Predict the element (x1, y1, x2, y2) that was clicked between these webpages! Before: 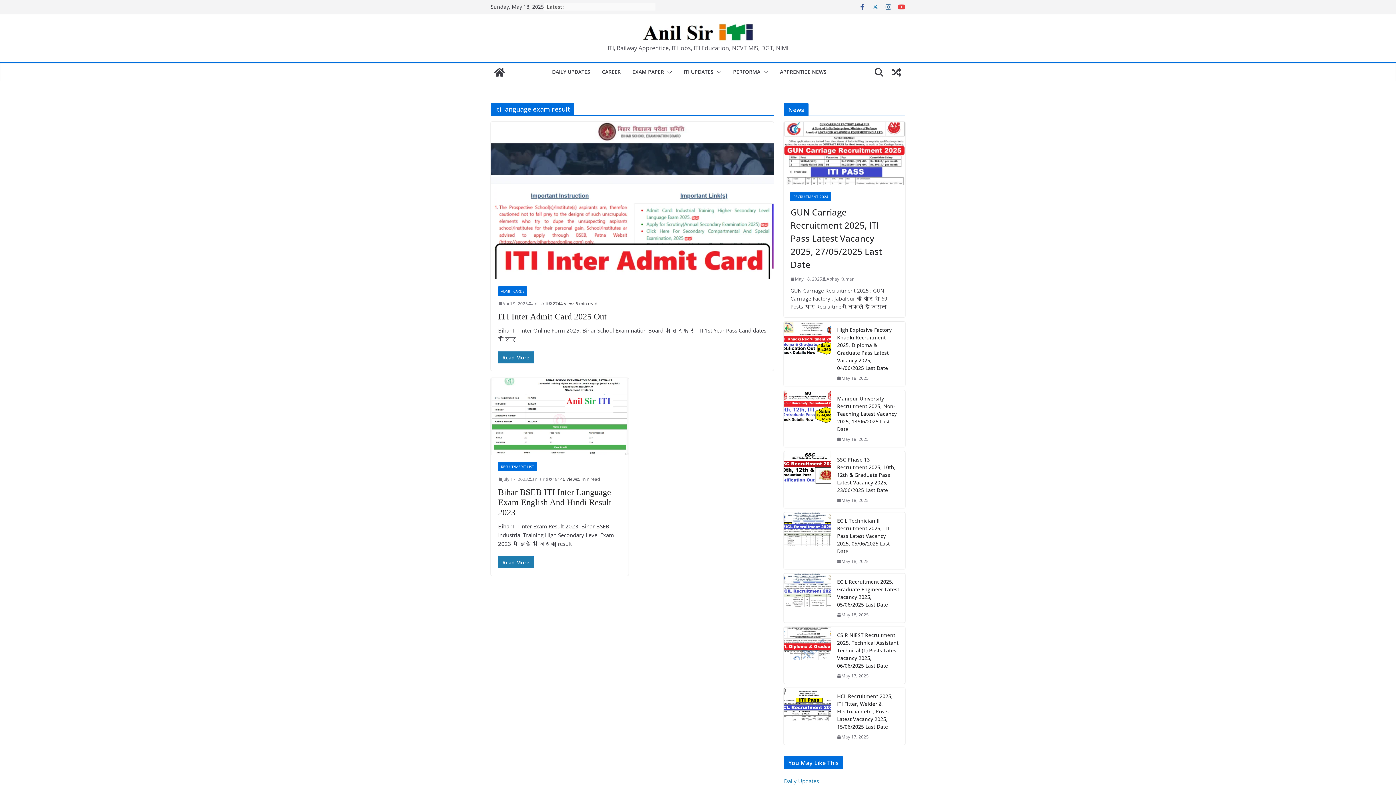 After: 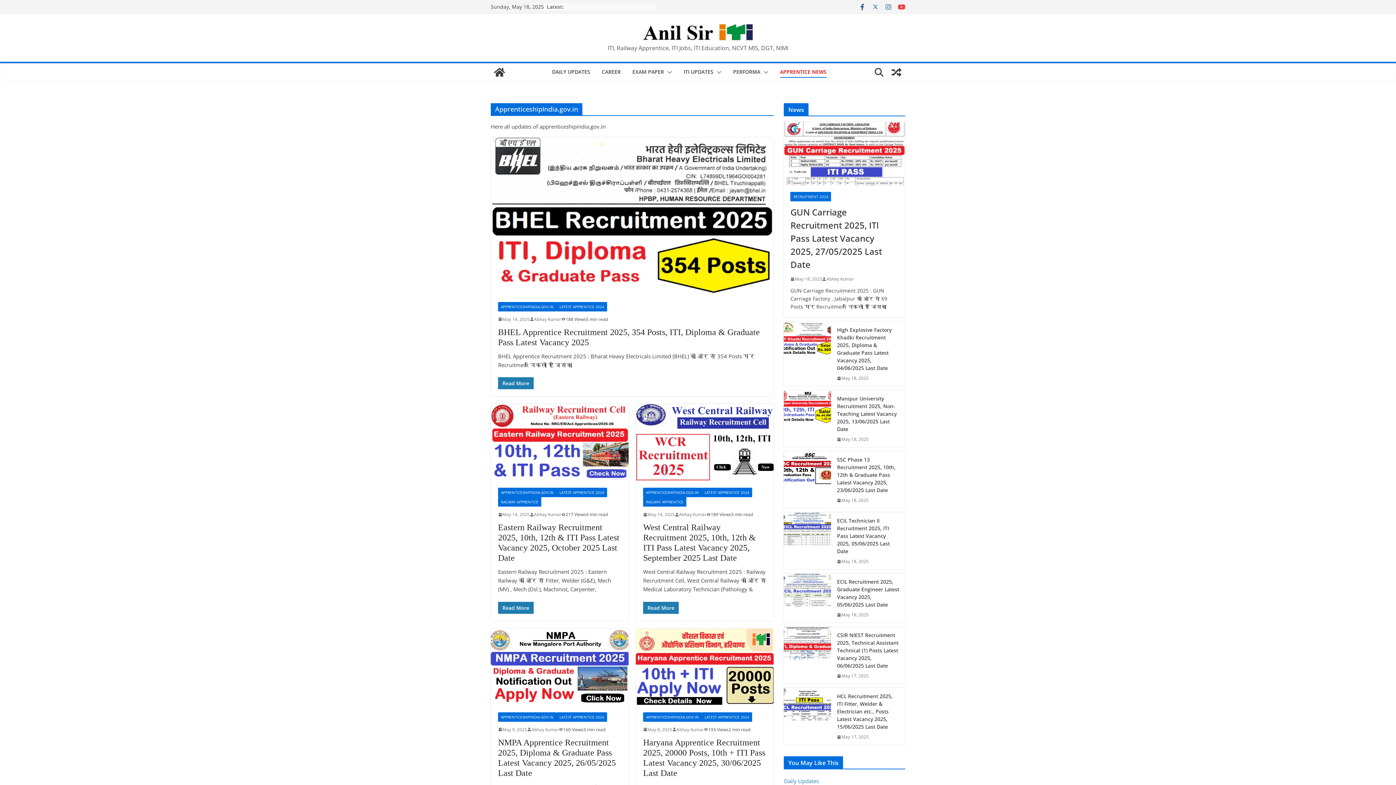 Action: bbox: (780, 66, 826, 77) label: APPRENTICE NEWS